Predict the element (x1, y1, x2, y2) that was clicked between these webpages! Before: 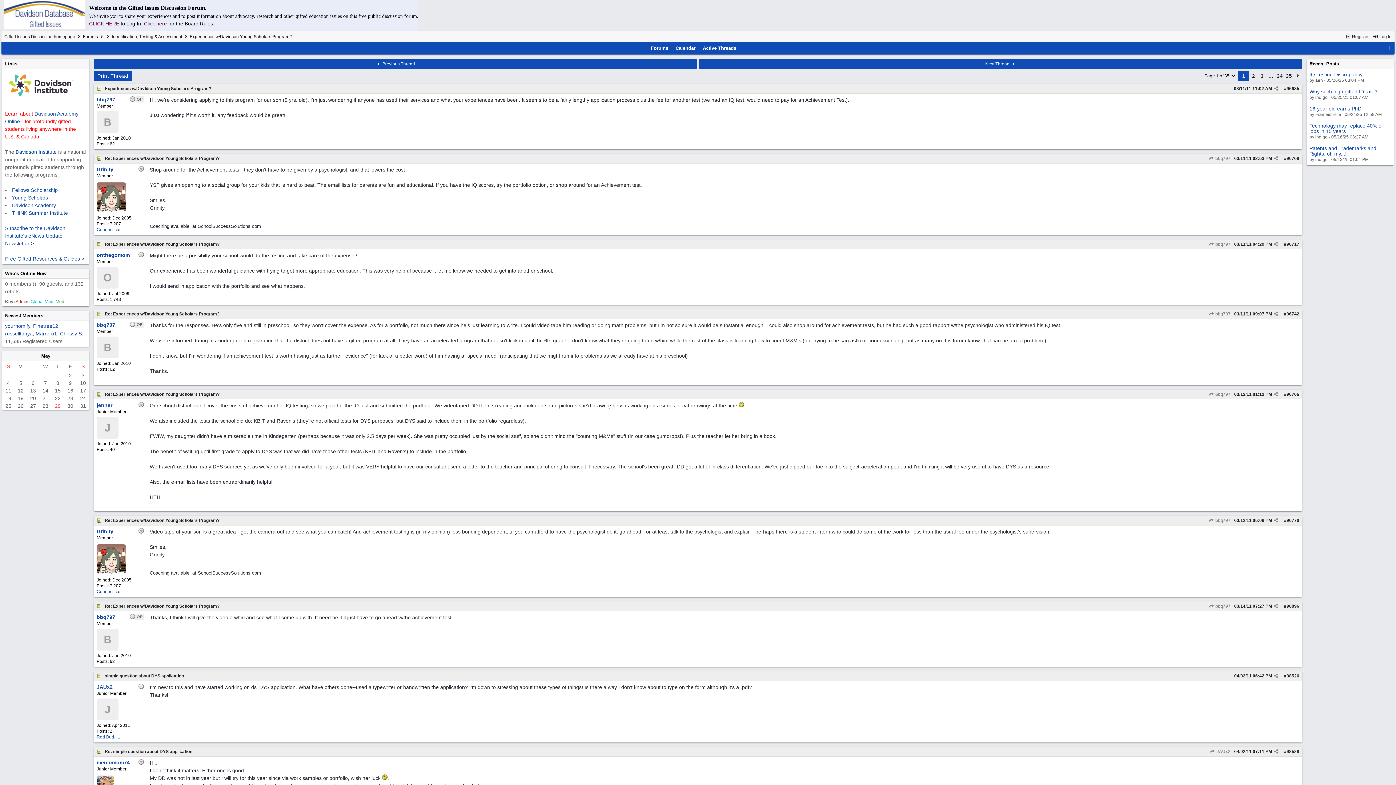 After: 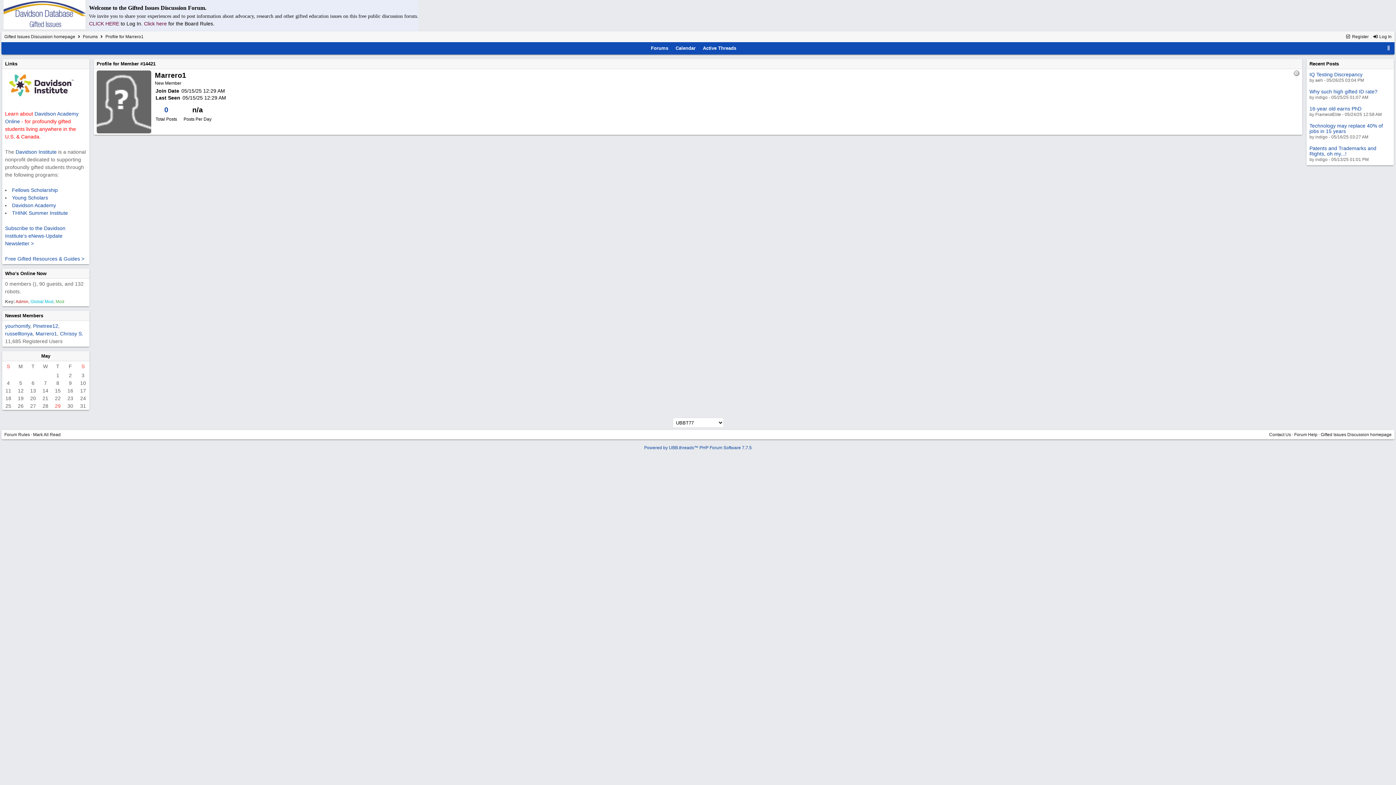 Action: bbox: (35, 330, 57, 336) label: Marrero1